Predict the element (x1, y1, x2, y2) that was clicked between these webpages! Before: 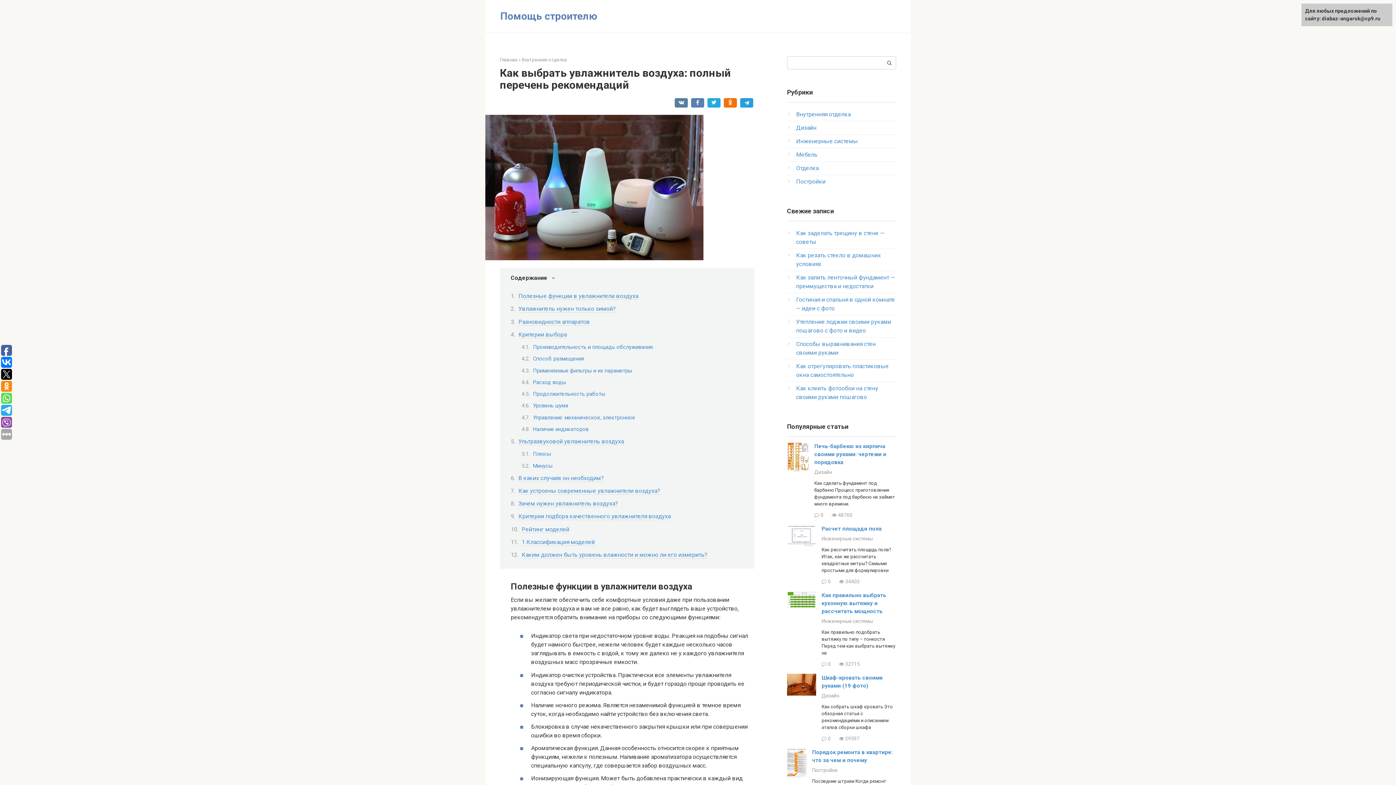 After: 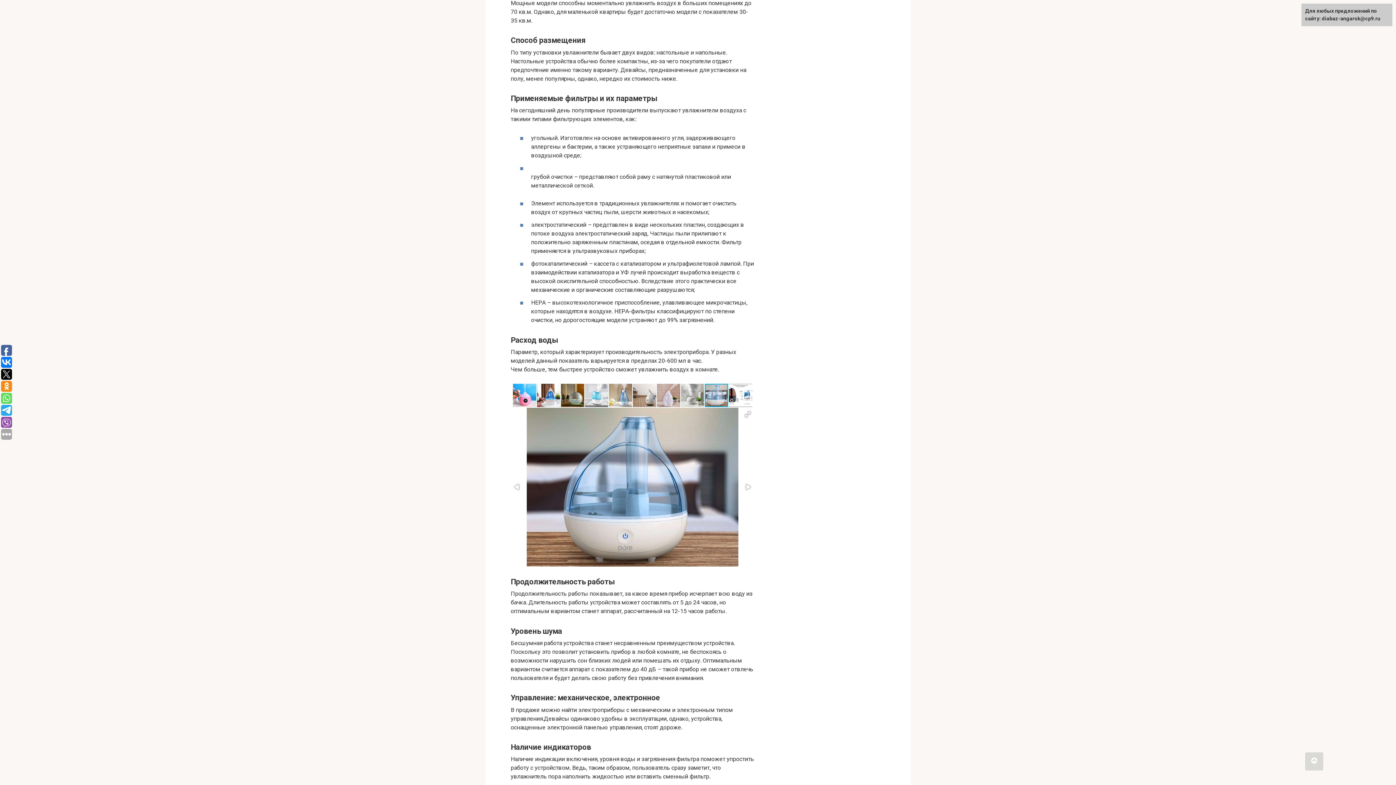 Action: bbox: (533, 355, 584, 362) label: Способ размещения